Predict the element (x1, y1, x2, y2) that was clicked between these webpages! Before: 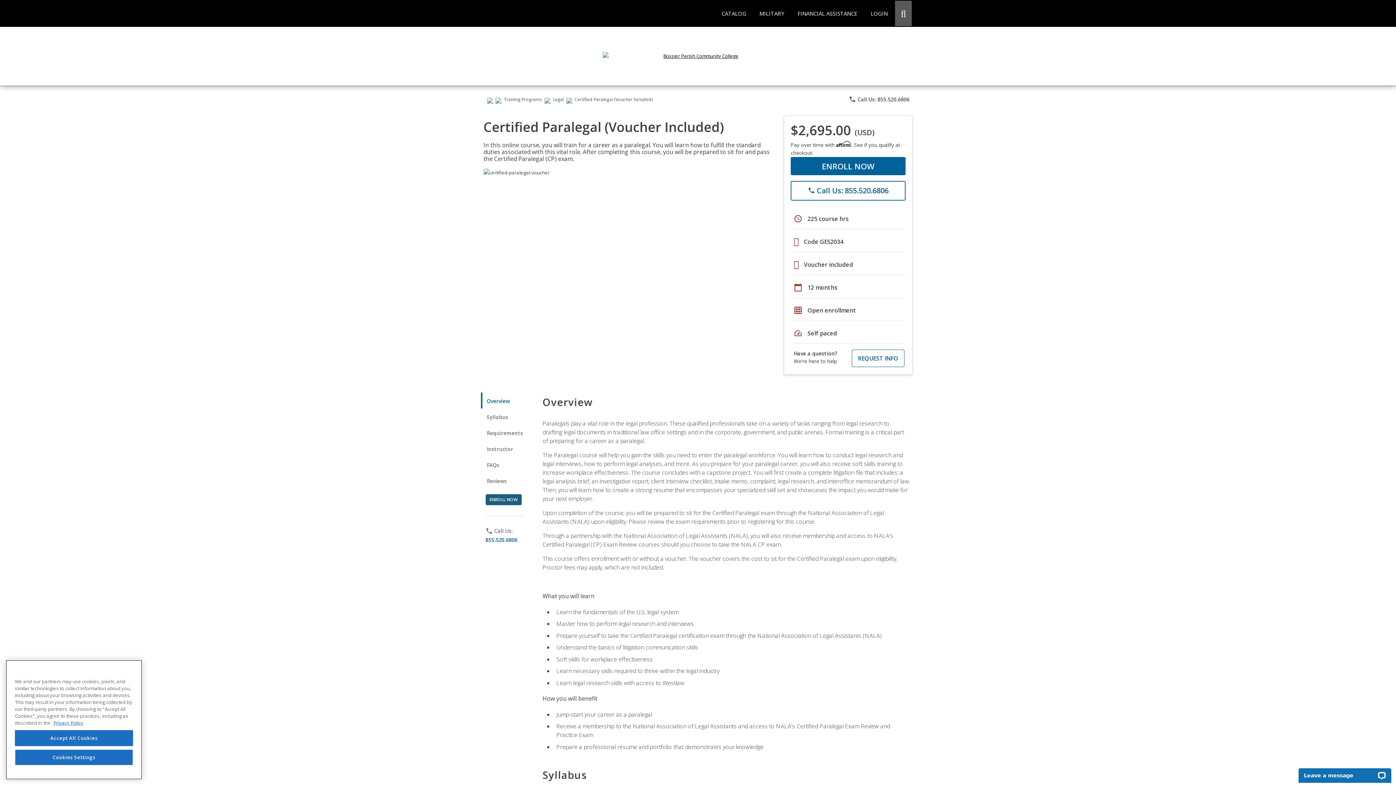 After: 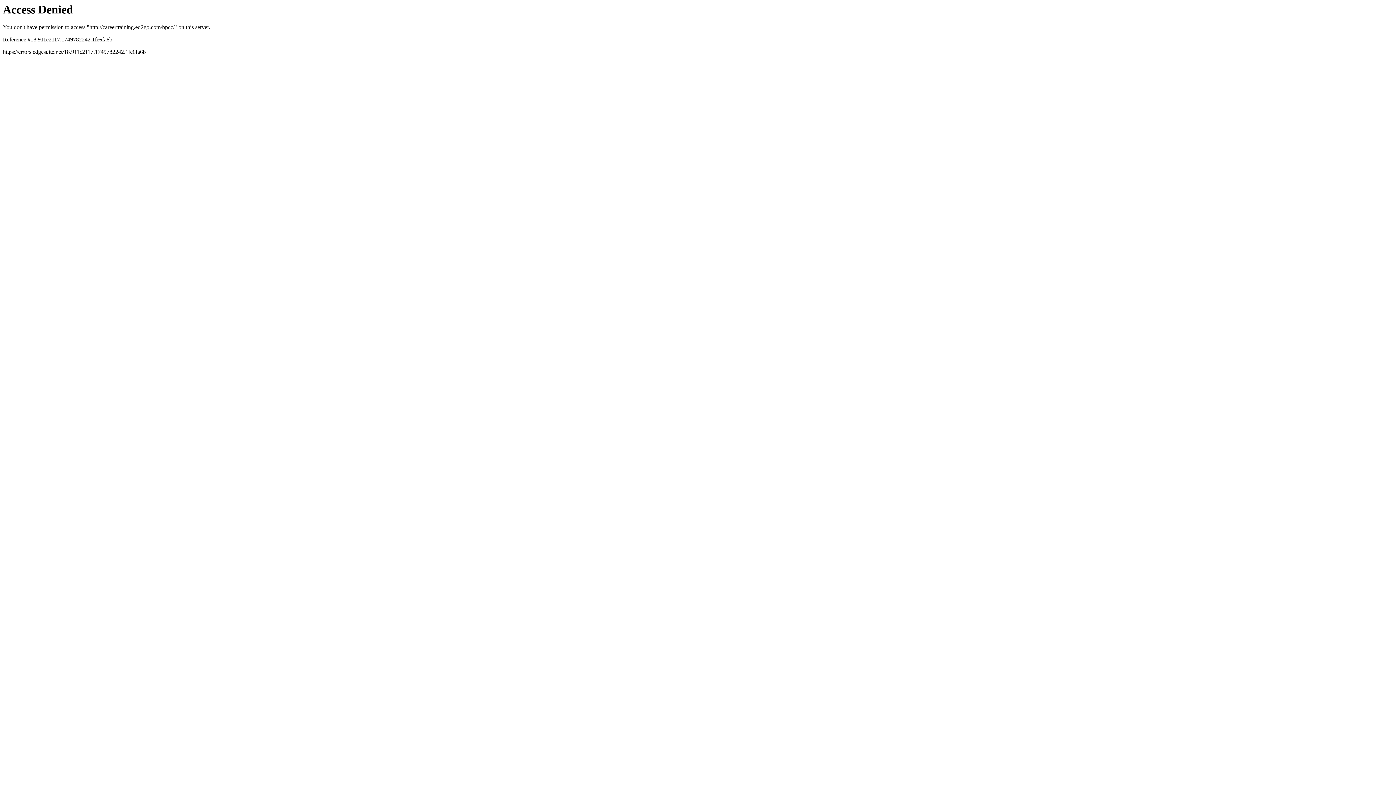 Action: bbox: (486, 96, 493, 102)